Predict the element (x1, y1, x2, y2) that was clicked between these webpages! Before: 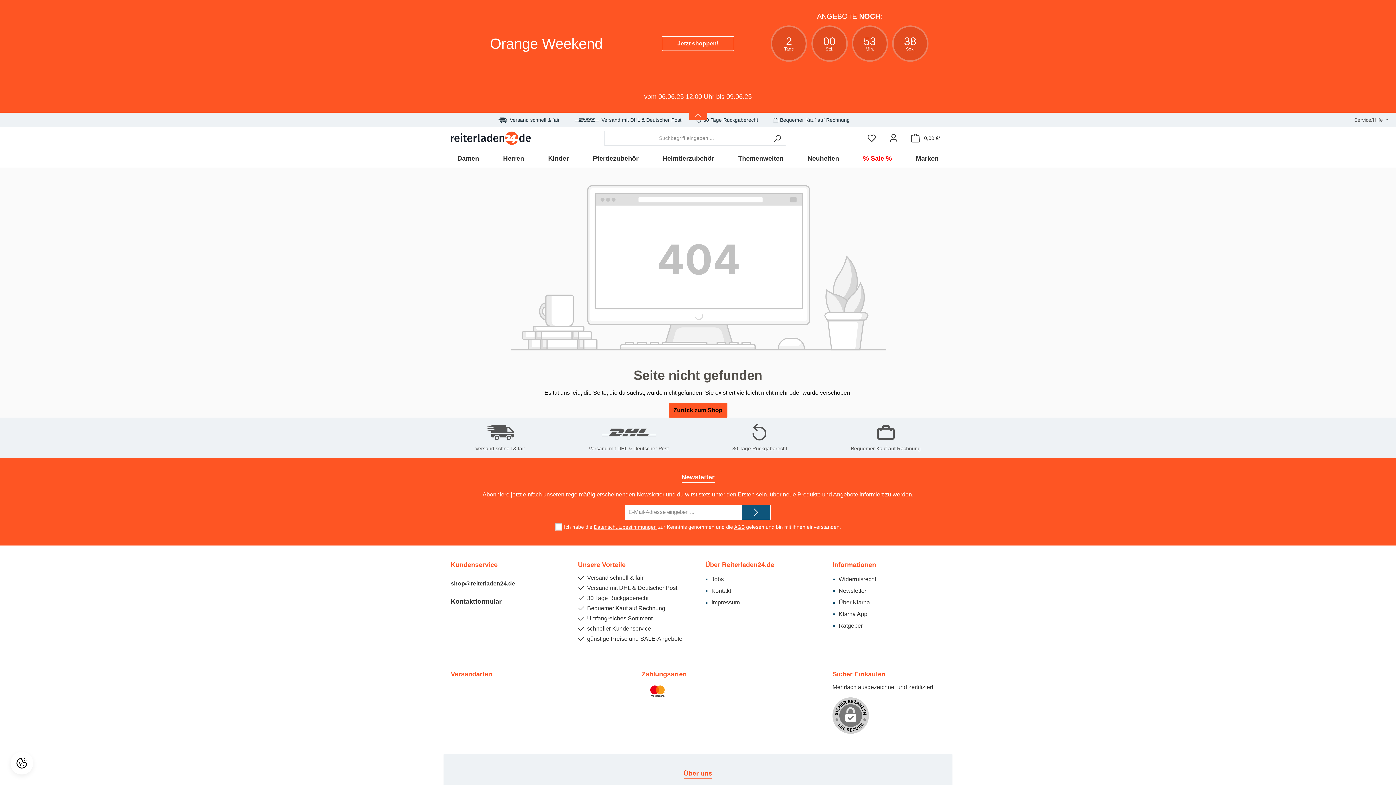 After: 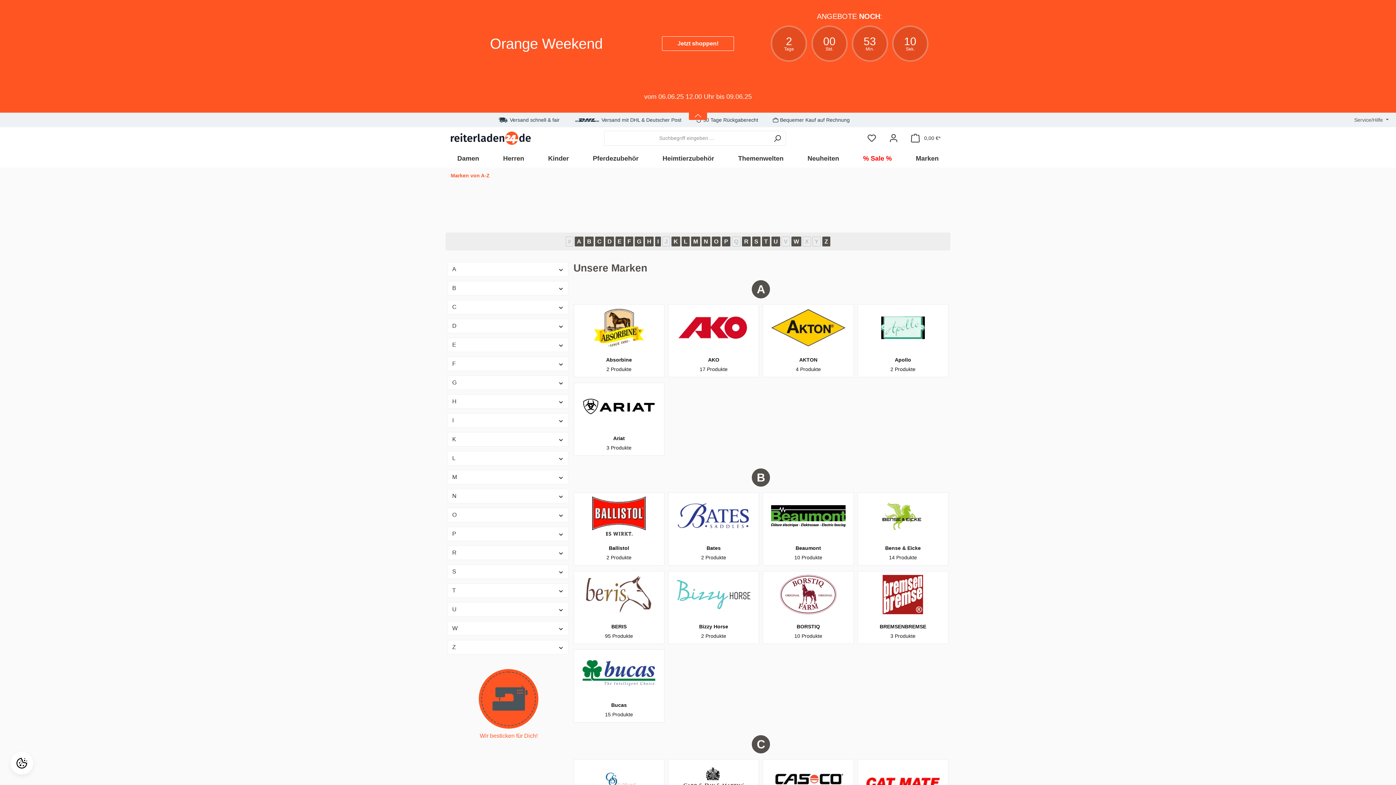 Action: bbox: (904, 149, 950, 167) label: Marken